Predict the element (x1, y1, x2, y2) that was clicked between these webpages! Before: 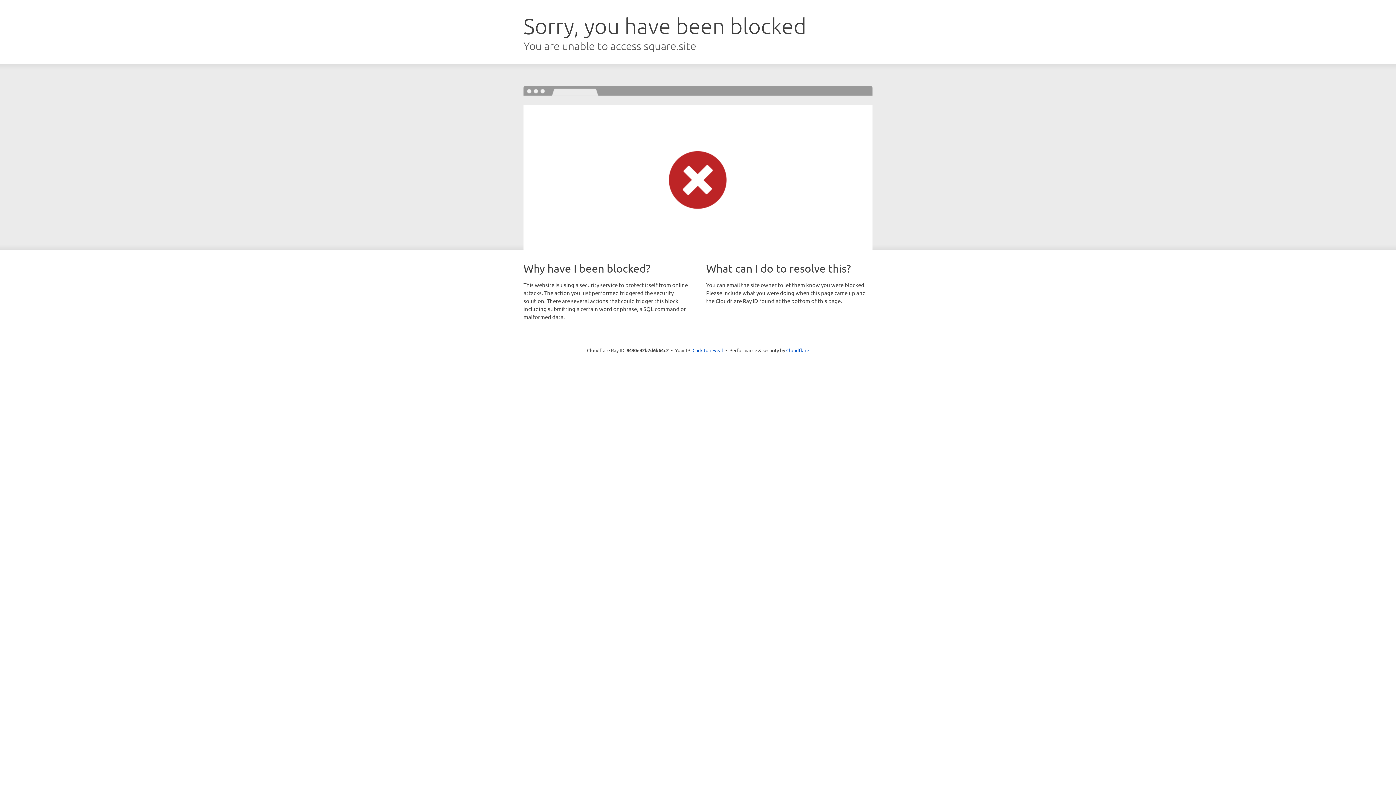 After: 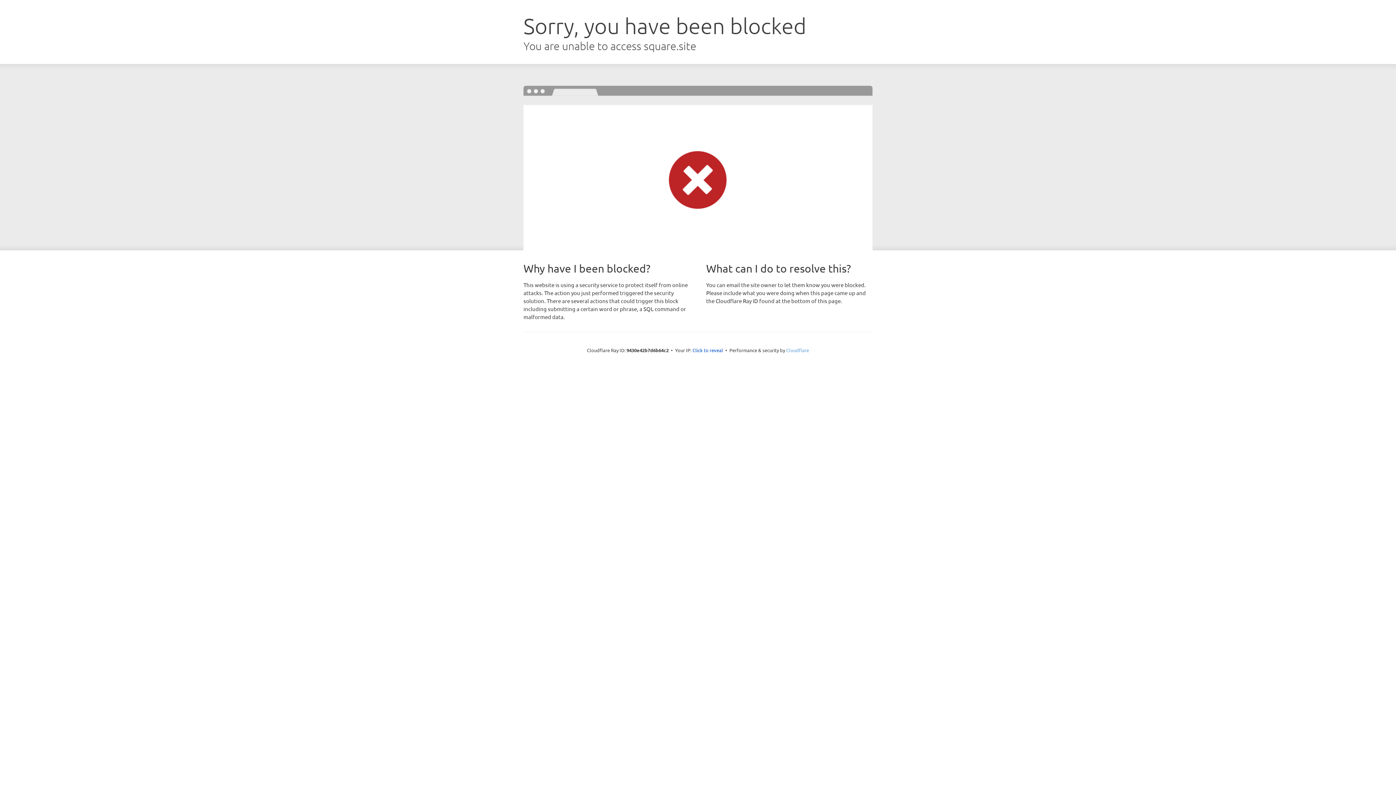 Action: bbox: (786, 347, 809, 353) label: Cloudflare